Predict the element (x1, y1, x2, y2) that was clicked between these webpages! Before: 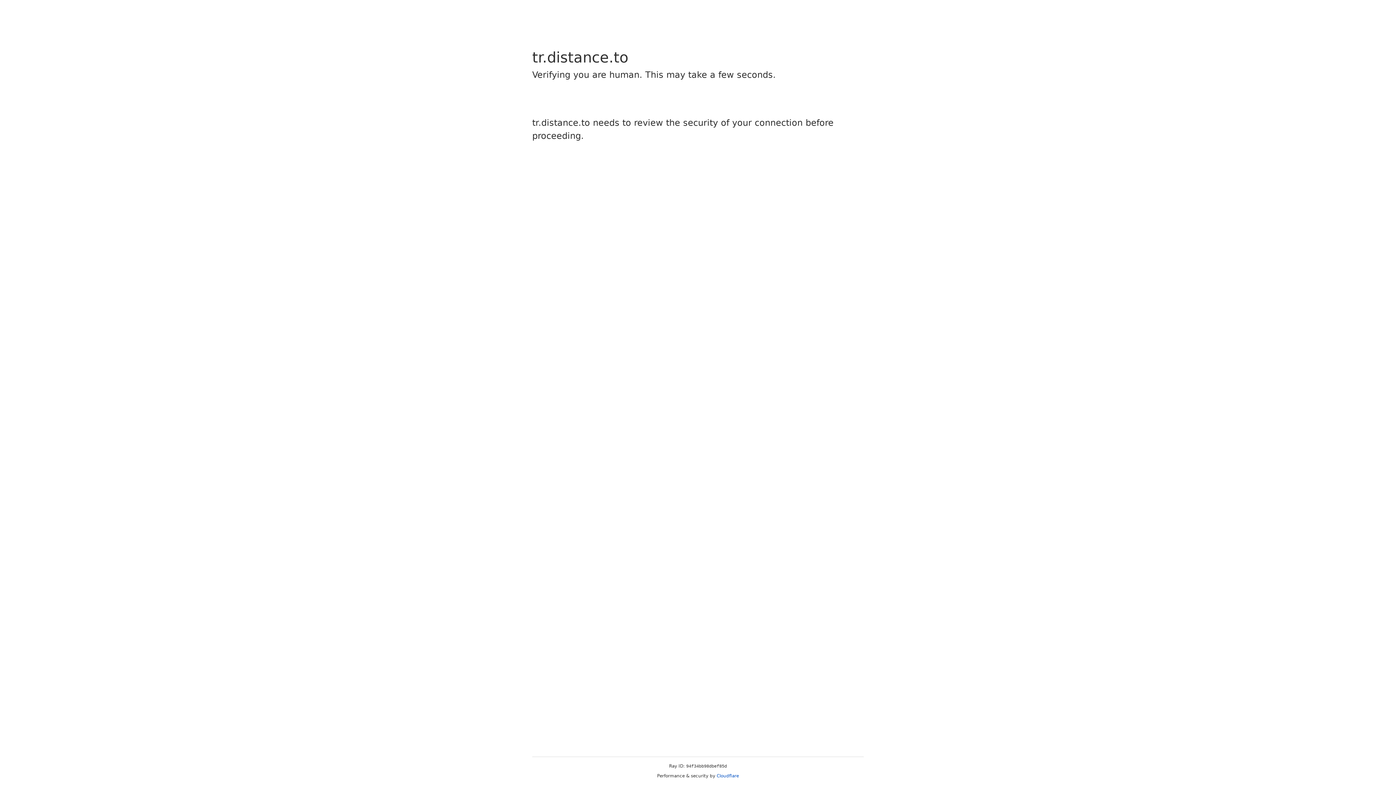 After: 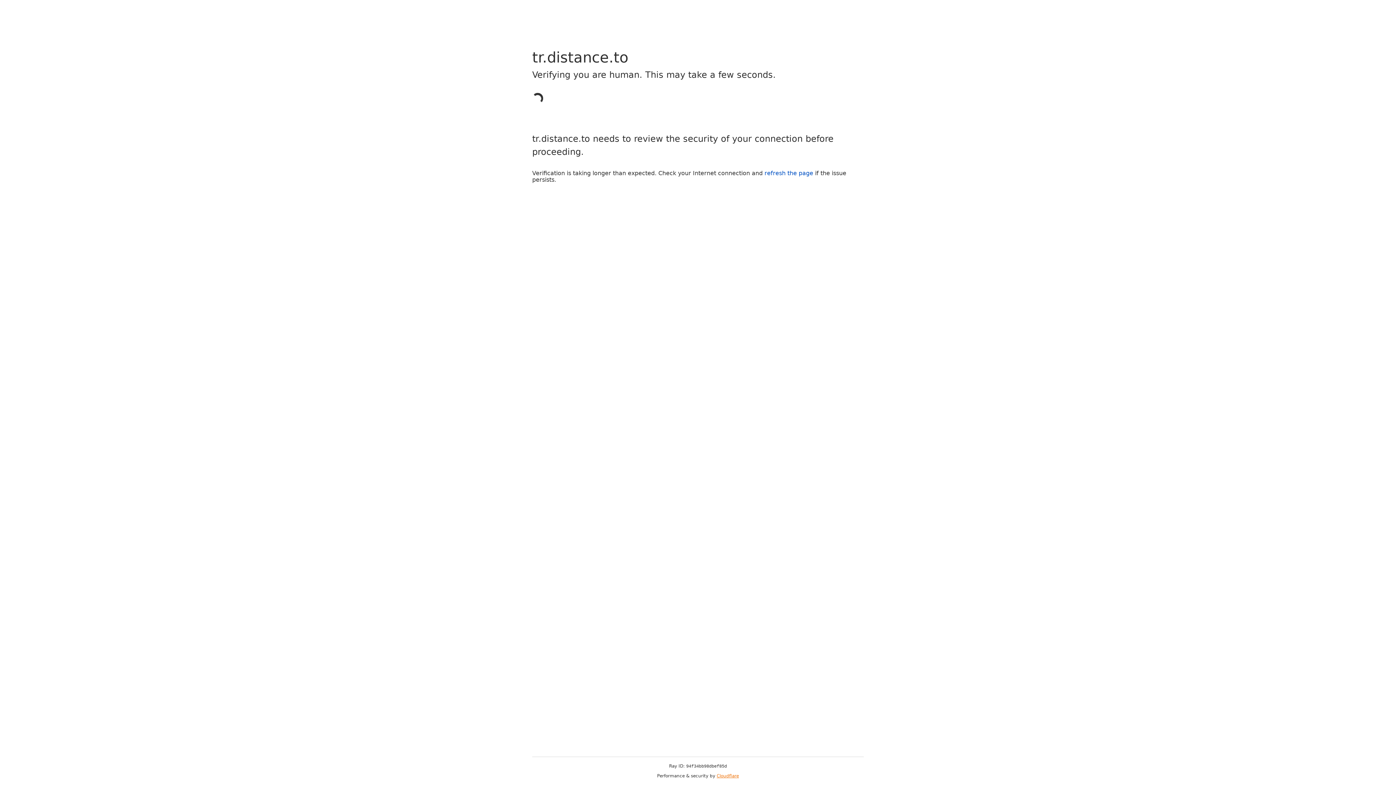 Action: bbox: (716, 773, 739, 778) label: Cloudflare